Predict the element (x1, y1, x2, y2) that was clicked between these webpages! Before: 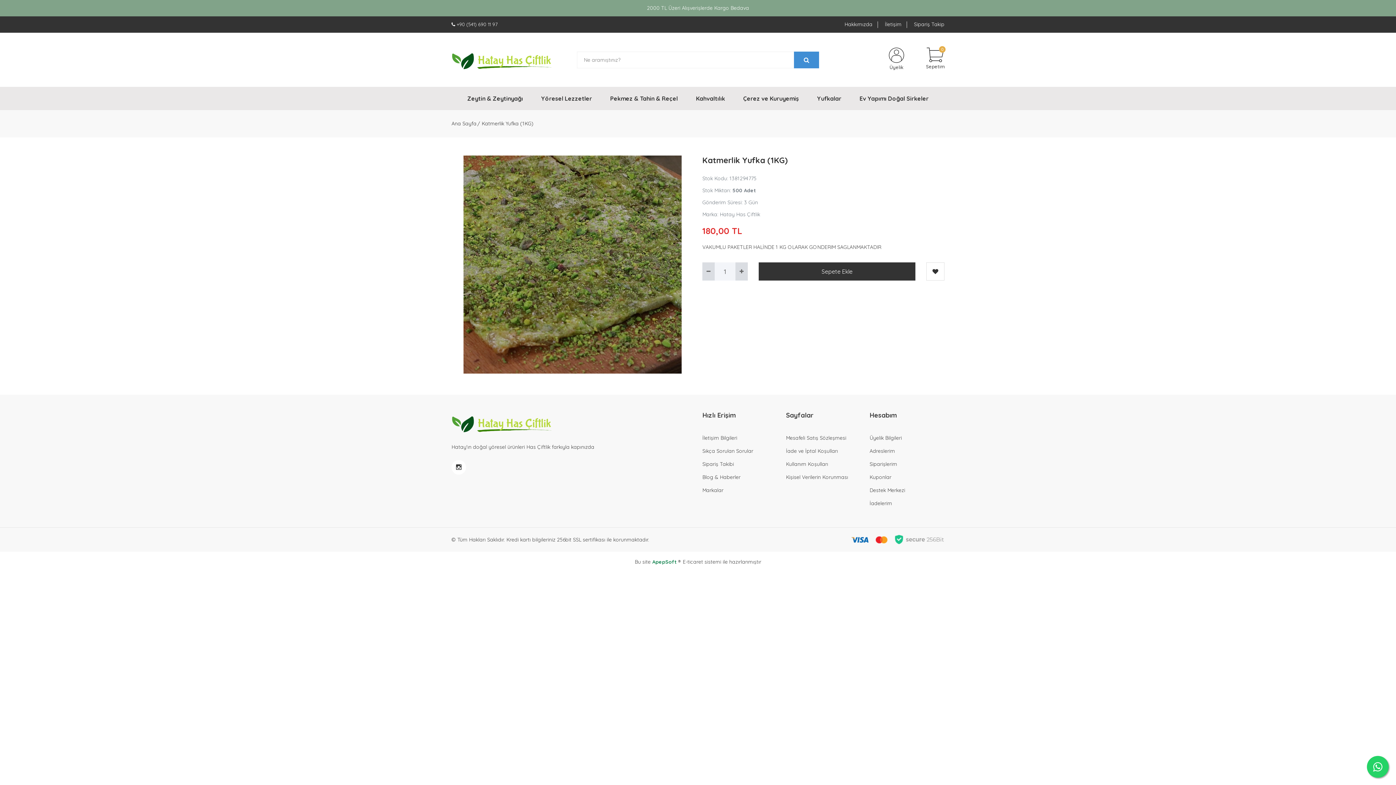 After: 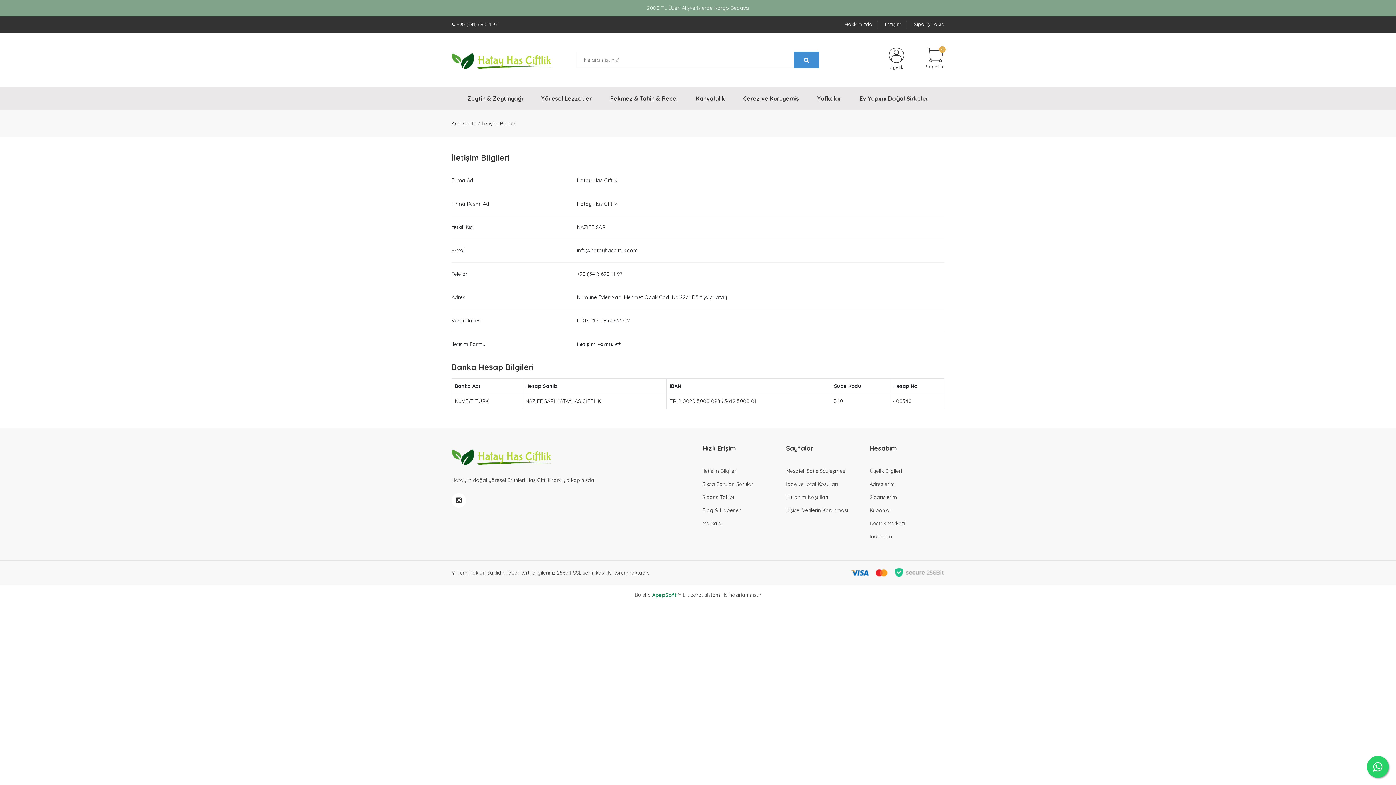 Action: label: İletişim bbox: (879, 16, 907, 32)